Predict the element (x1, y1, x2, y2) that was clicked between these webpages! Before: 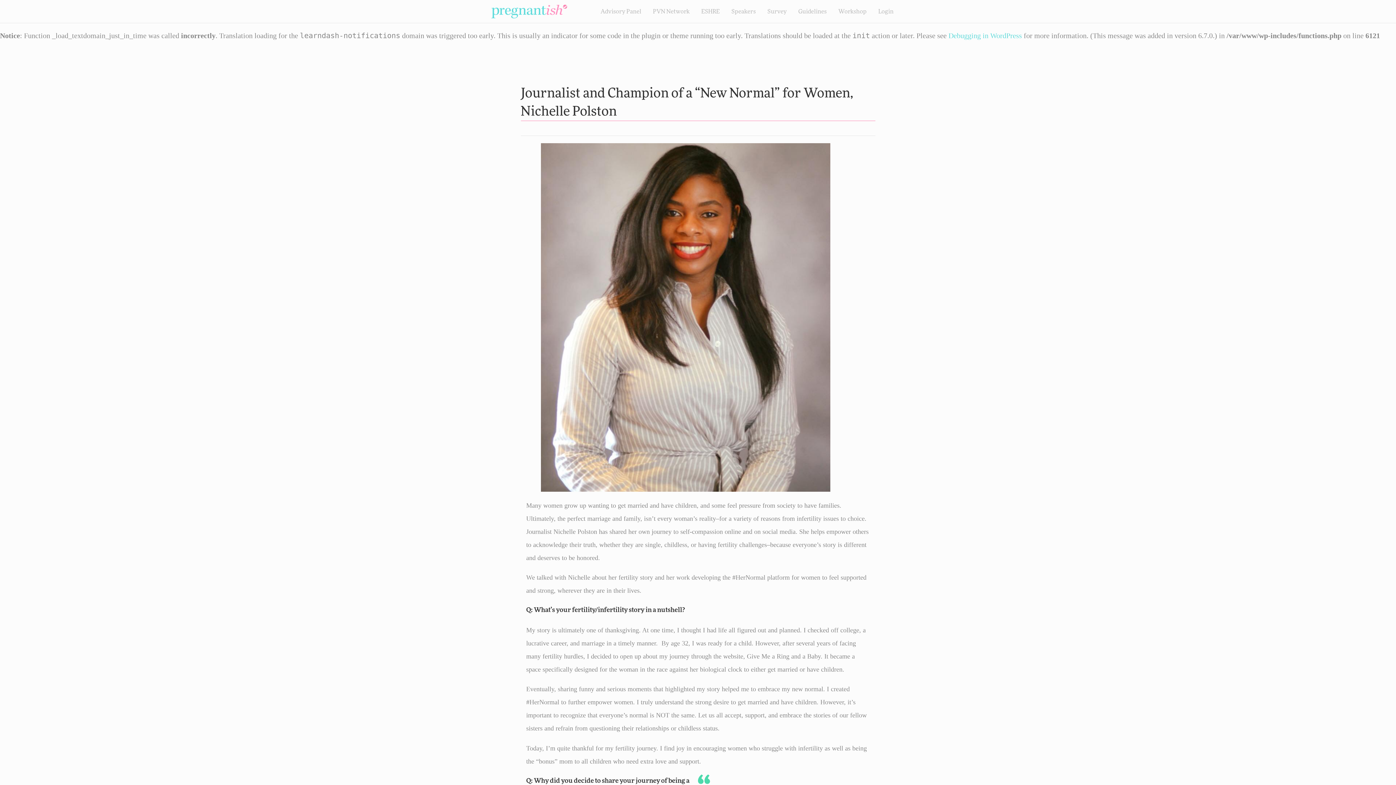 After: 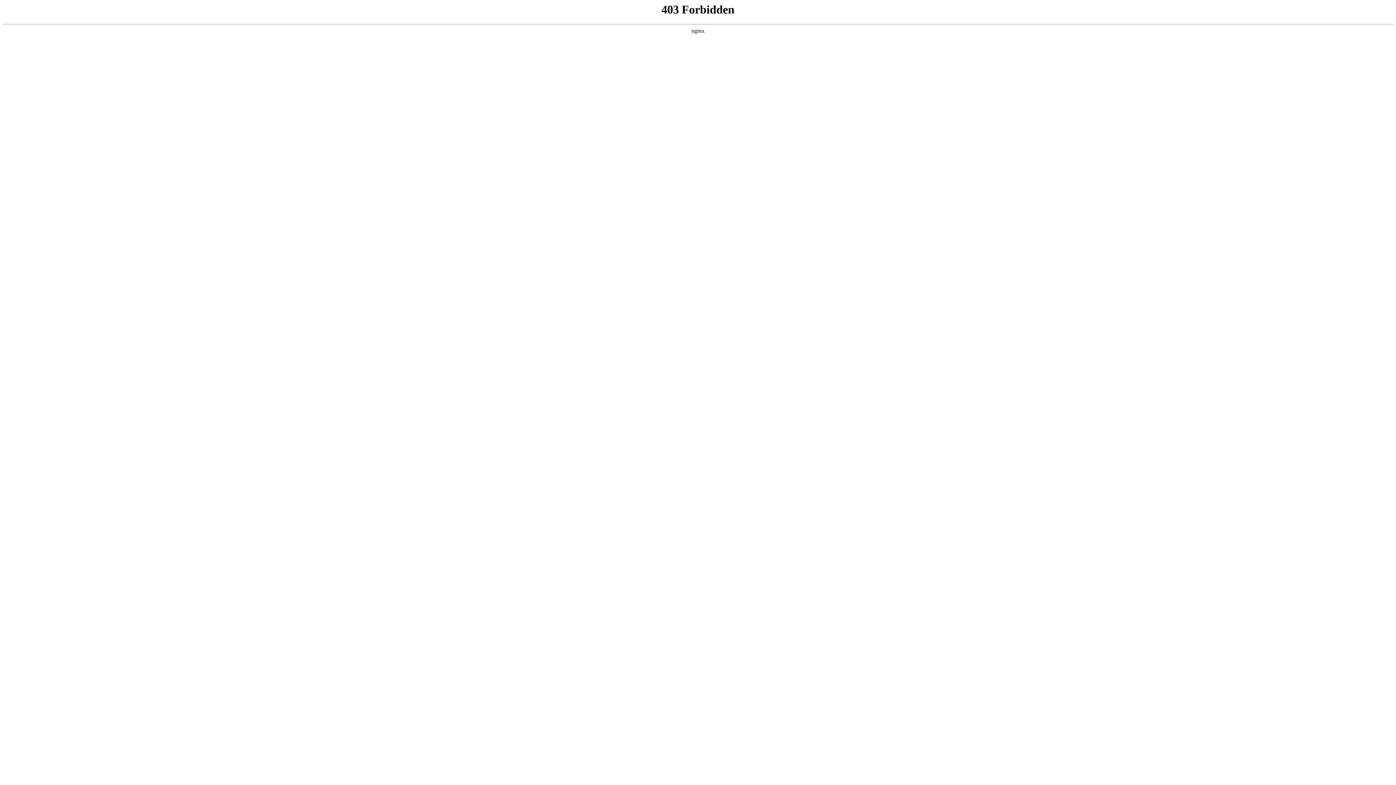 Action: label: Debugging in WordPress bbox: (948, 31, 1022, 39)